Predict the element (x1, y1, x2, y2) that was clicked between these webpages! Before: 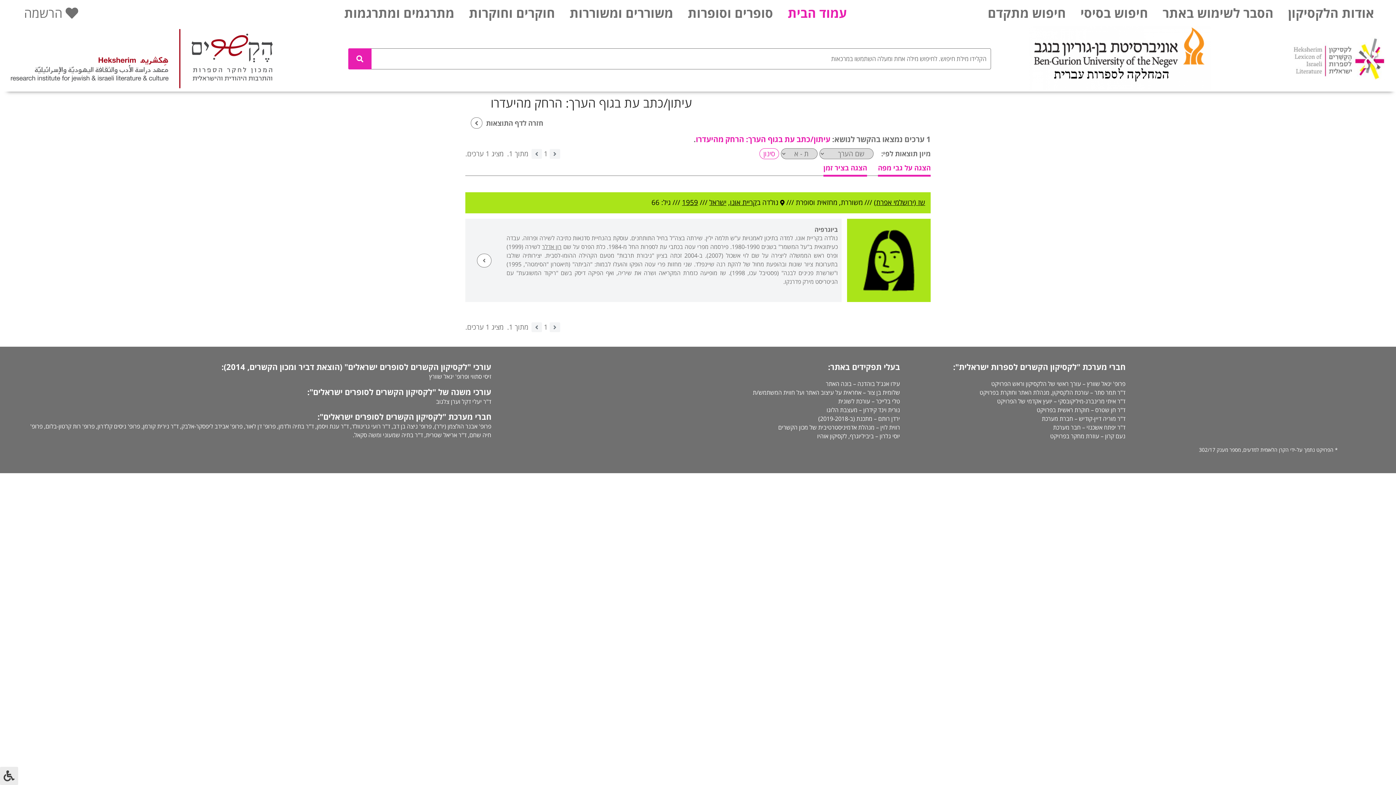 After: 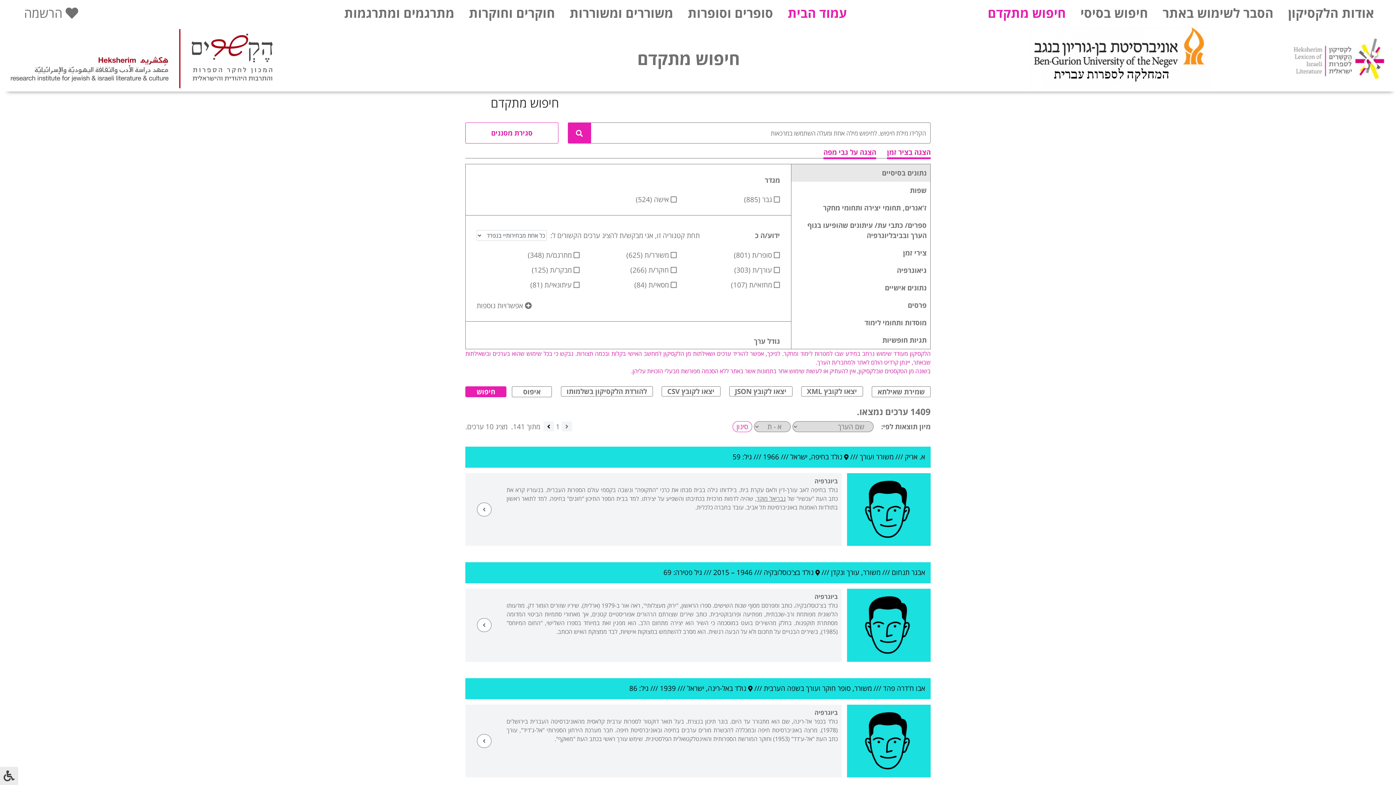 Action: label: חיפוש מתקדם bbox: (980, 8, 1073, 16)